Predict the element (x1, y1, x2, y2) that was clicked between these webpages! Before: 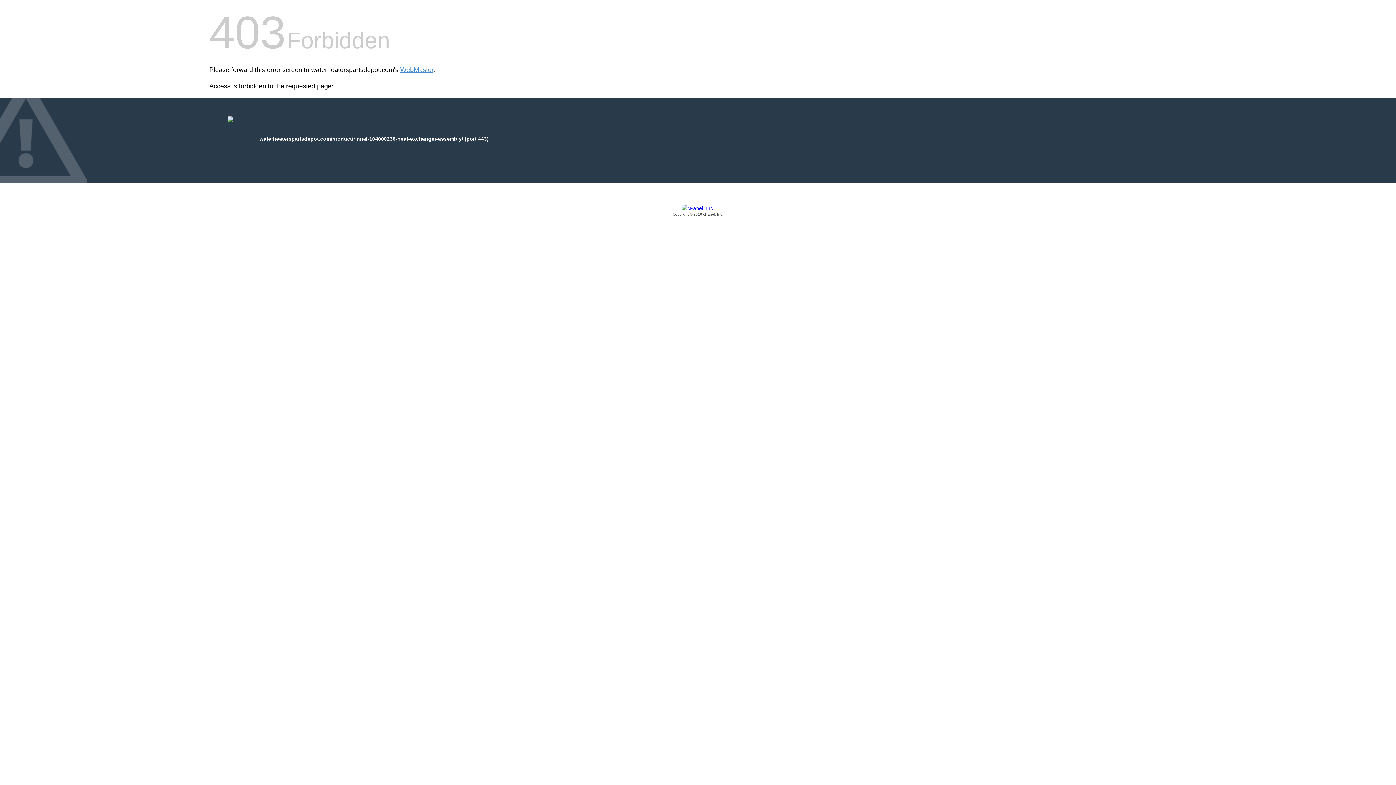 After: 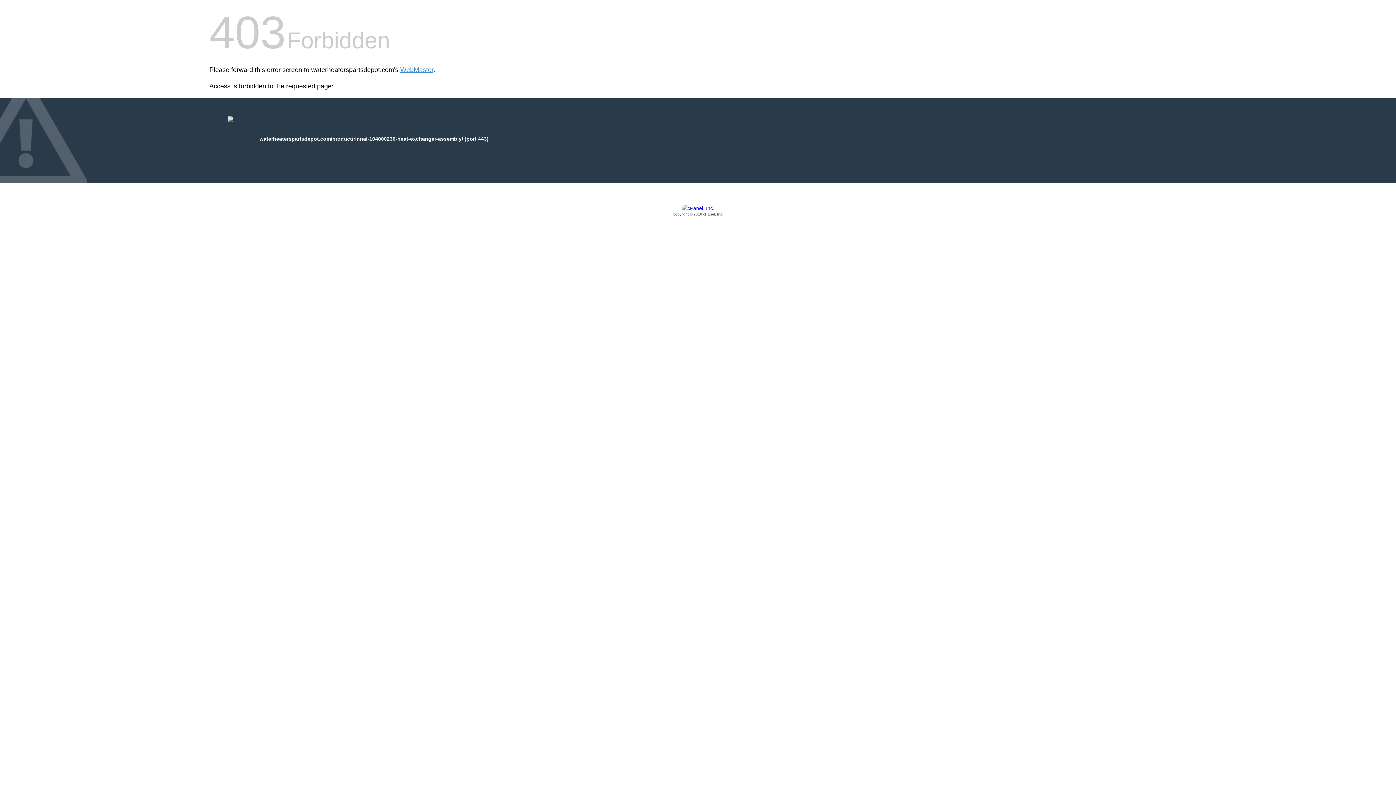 Action: bbox: (209, 205, 1186, 217) label: Copyright © 2016 cPanel, Inc.